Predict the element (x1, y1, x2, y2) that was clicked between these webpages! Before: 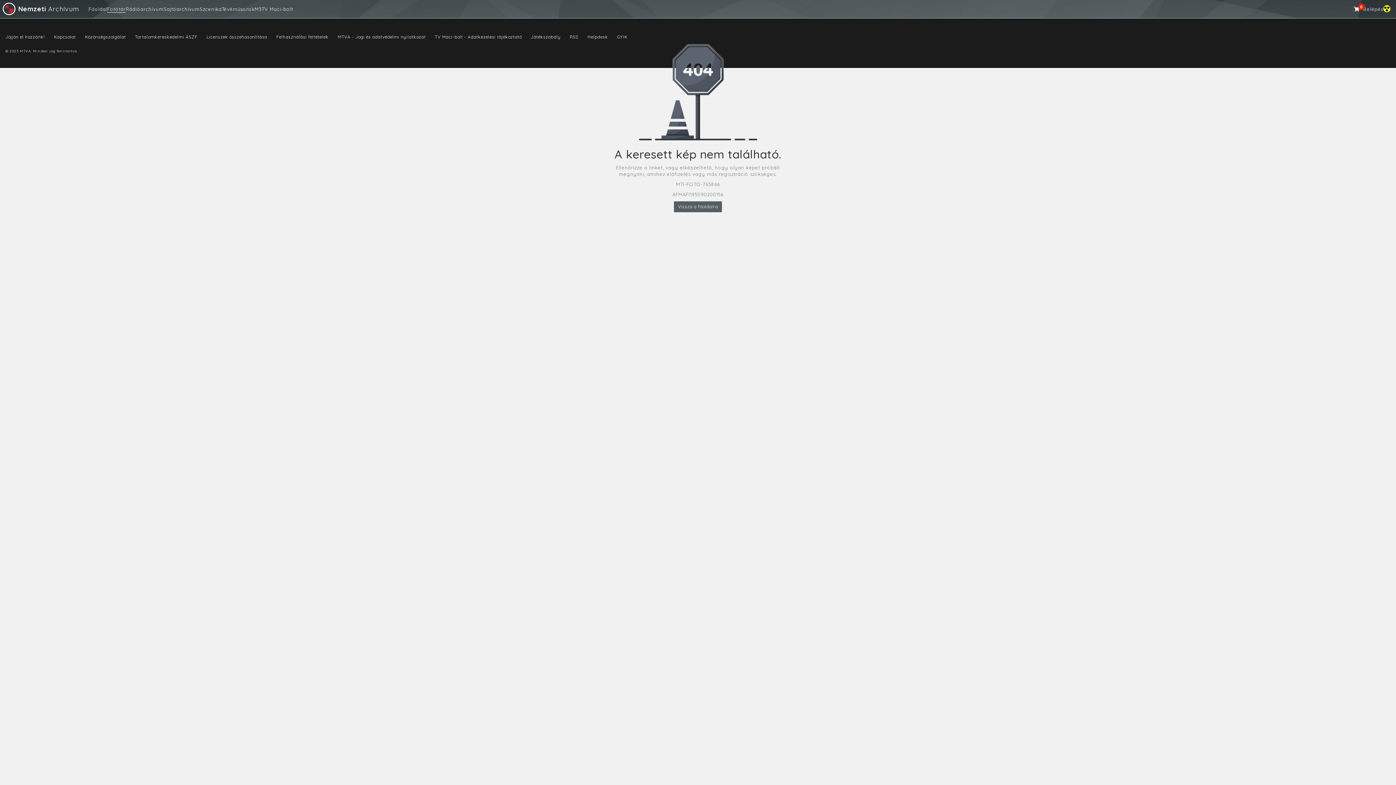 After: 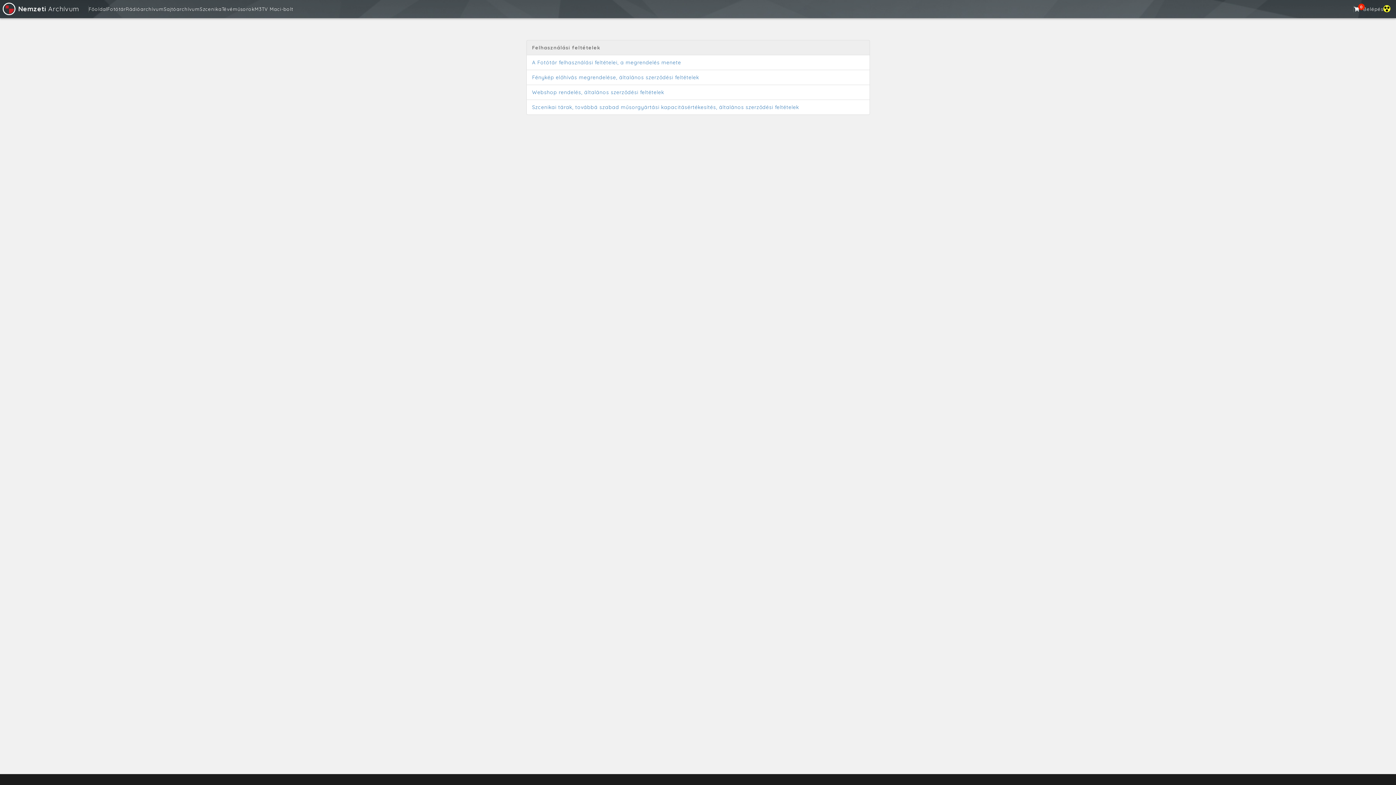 Action: label: Felhasználási feltételek bbox: (276, 34, 328, 39)